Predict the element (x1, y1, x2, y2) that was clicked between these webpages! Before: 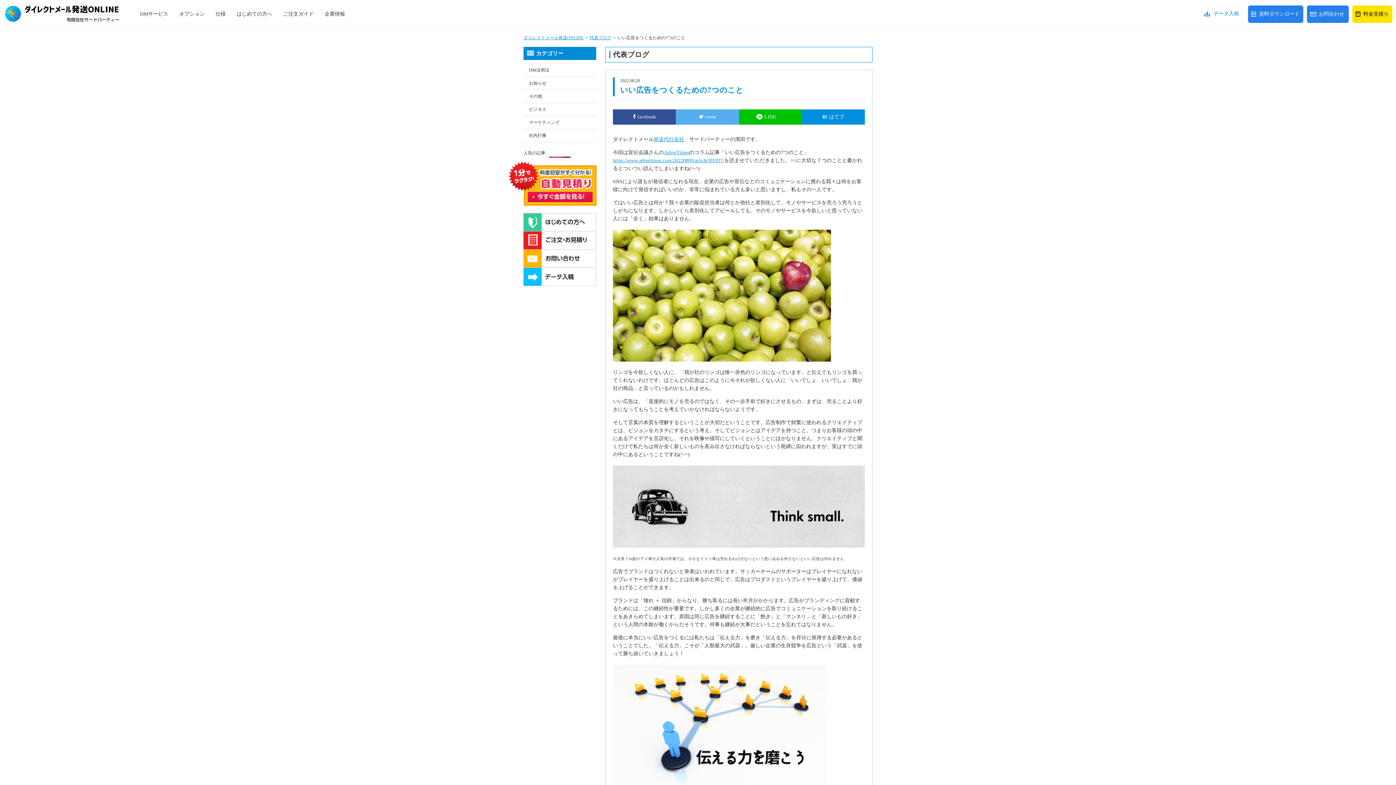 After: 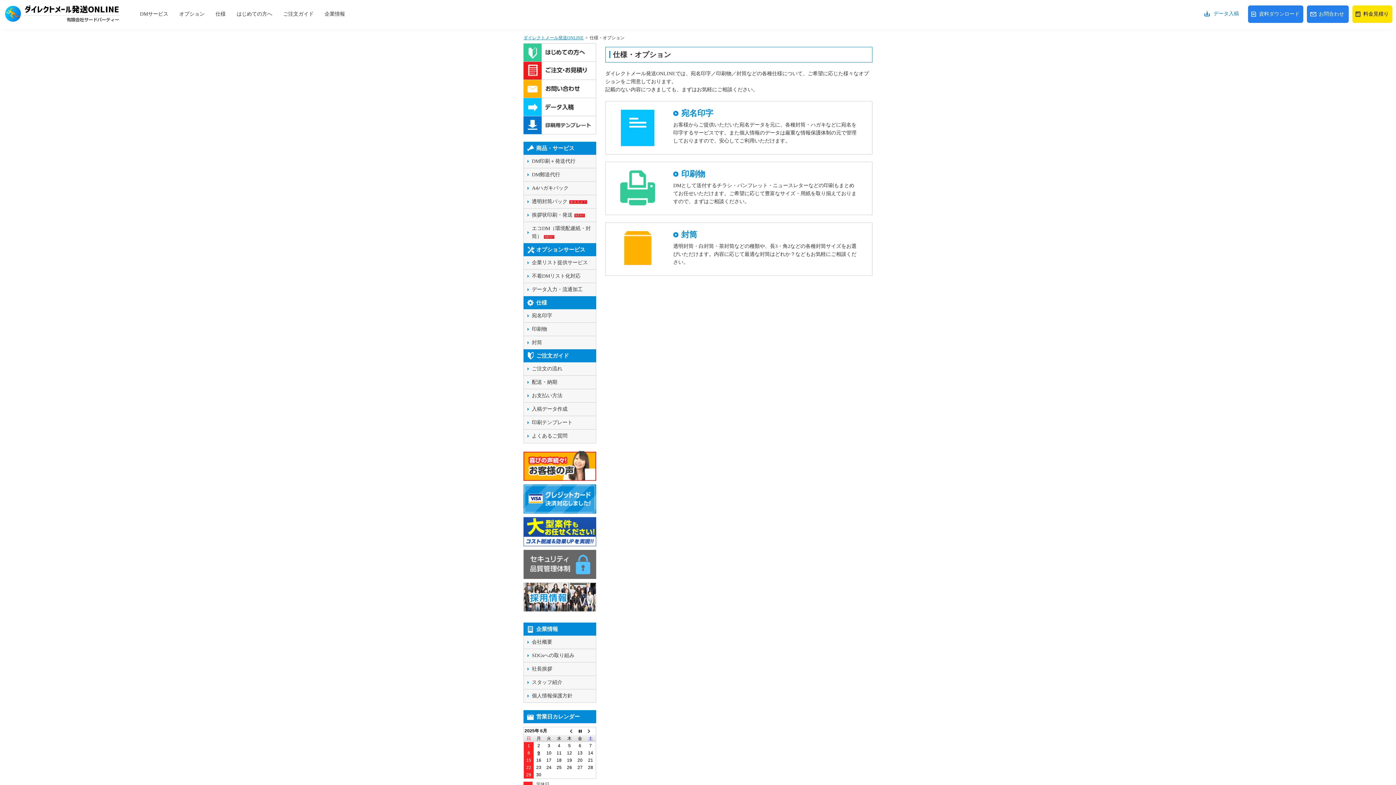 Action: label: 仕様 bbox: (210, 5, 231, 23)